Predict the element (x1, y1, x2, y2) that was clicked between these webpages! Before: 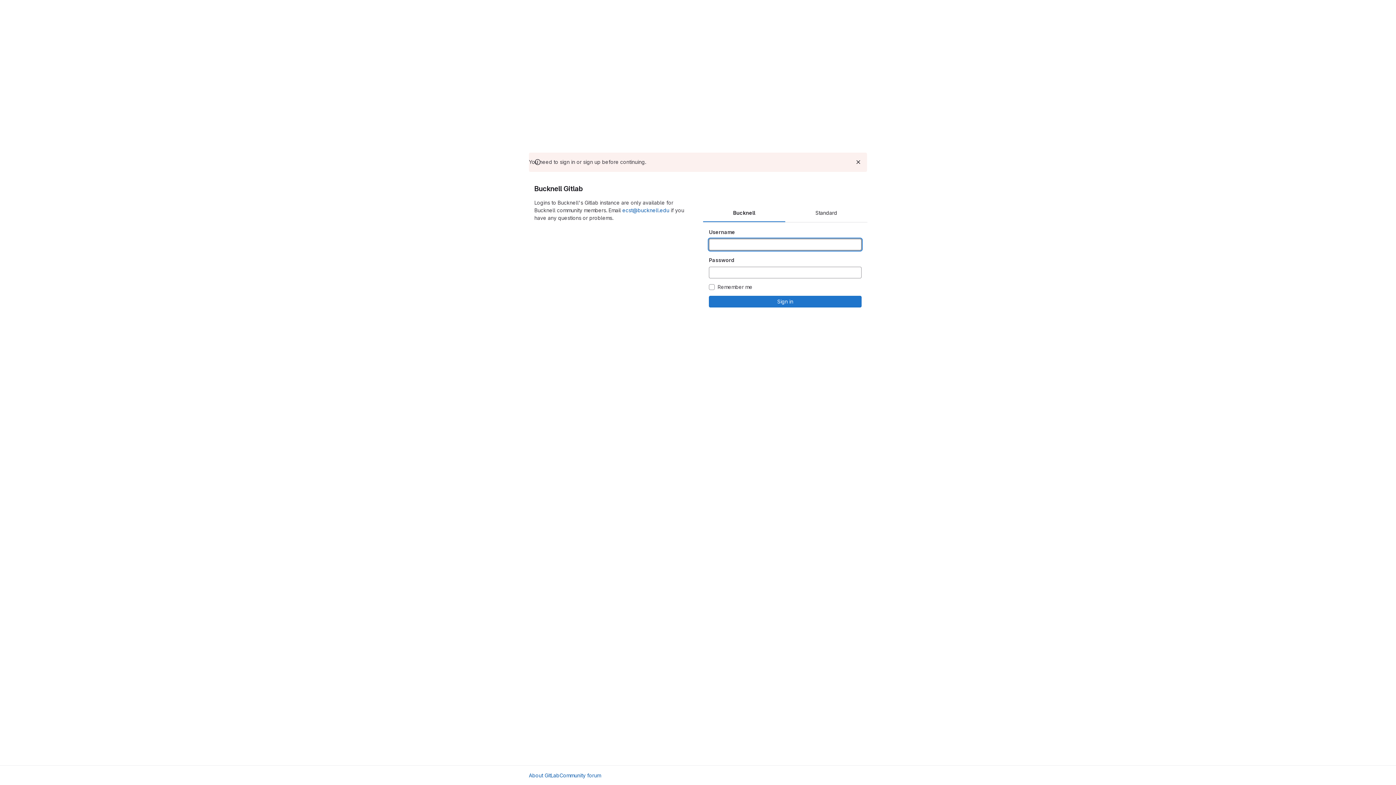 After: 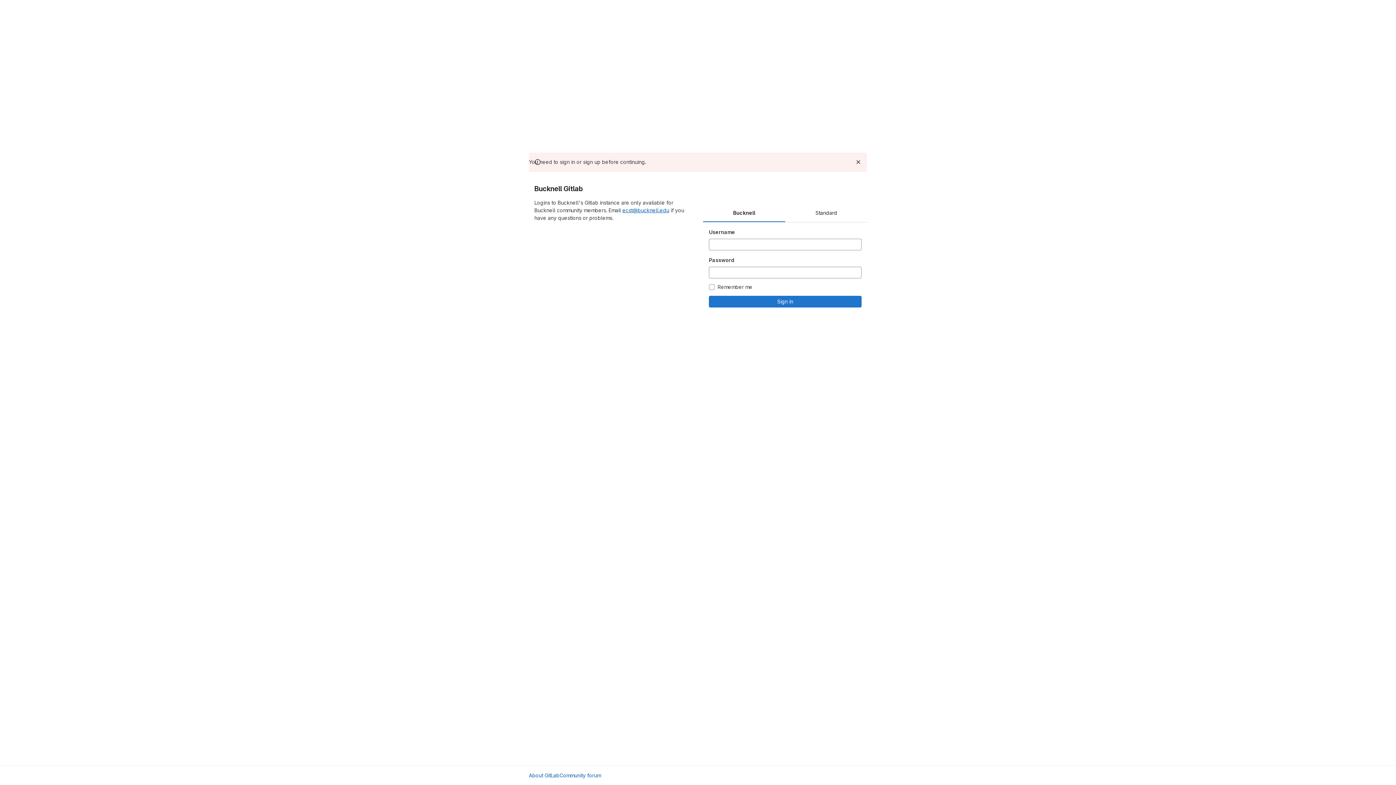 Action: bbox: (622, 207, 669, 213) label: ecst@bucknell.edu